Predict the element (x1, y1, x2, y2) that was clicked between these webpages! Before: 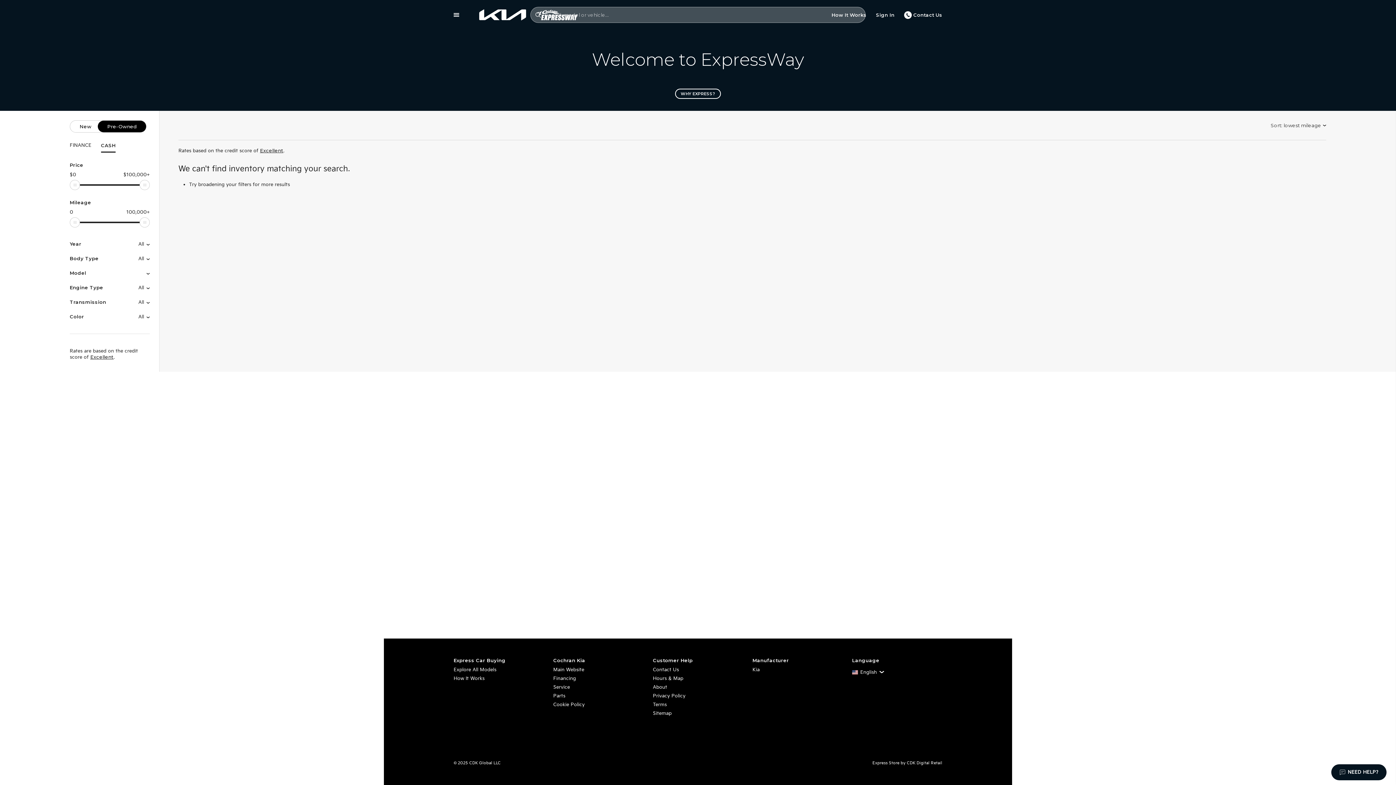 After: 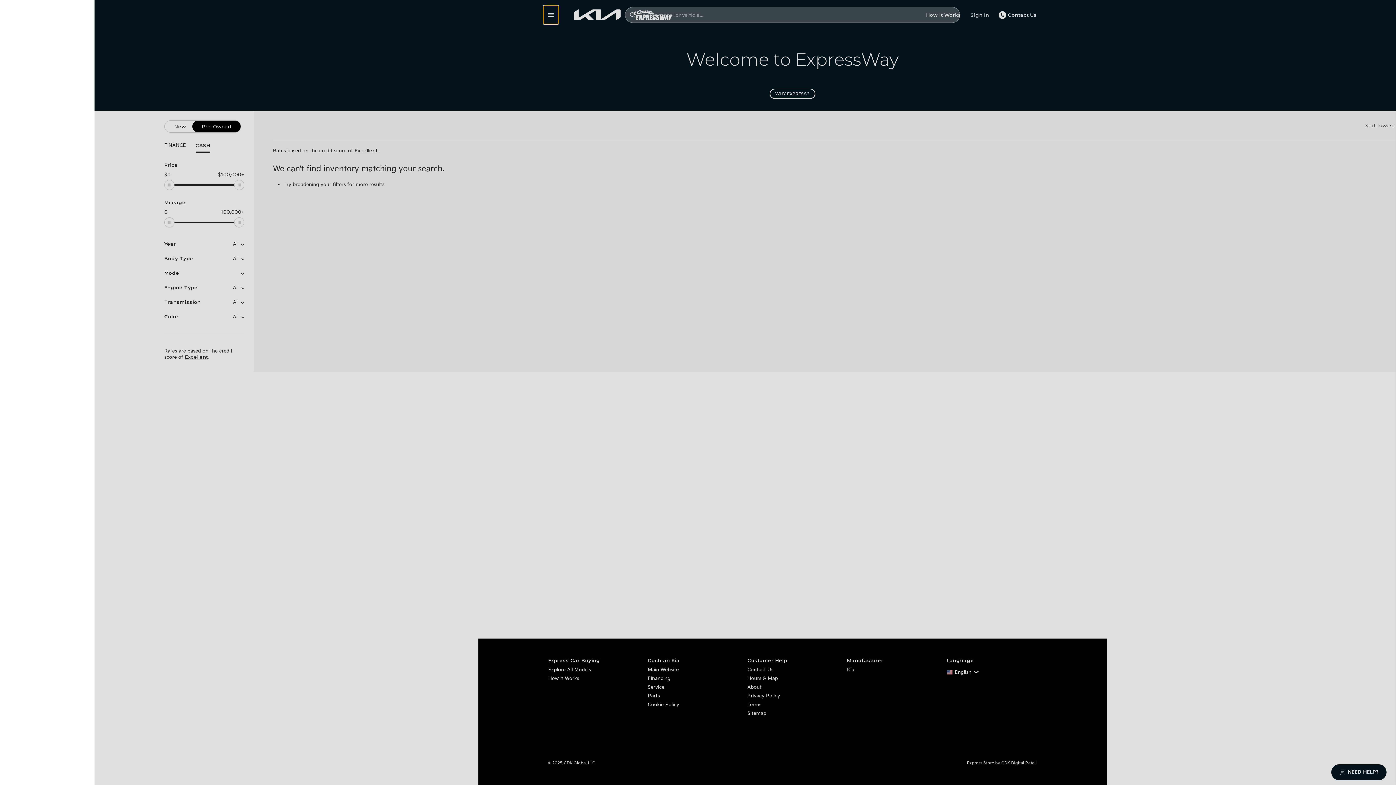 Action: bbox: (449, 5, 464, 24) label: Show menu